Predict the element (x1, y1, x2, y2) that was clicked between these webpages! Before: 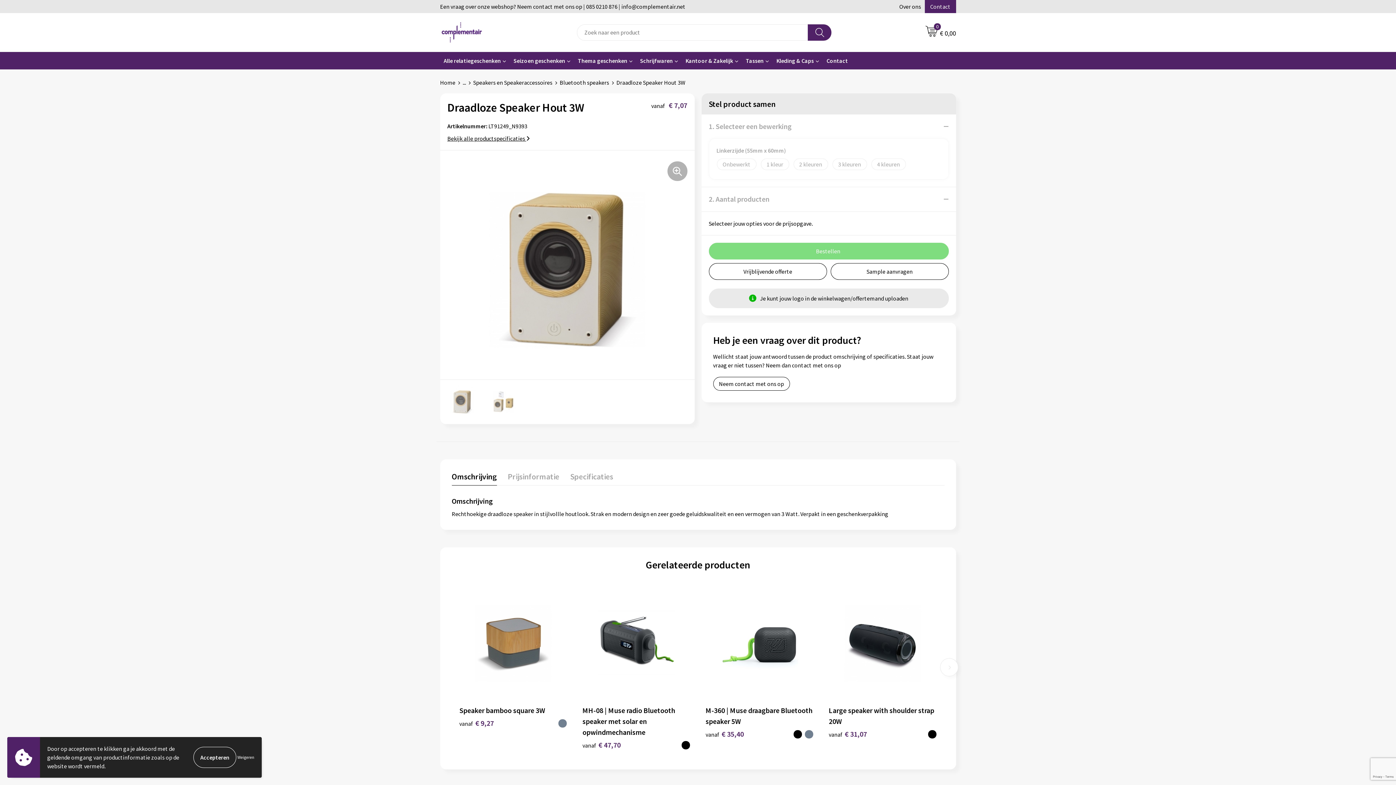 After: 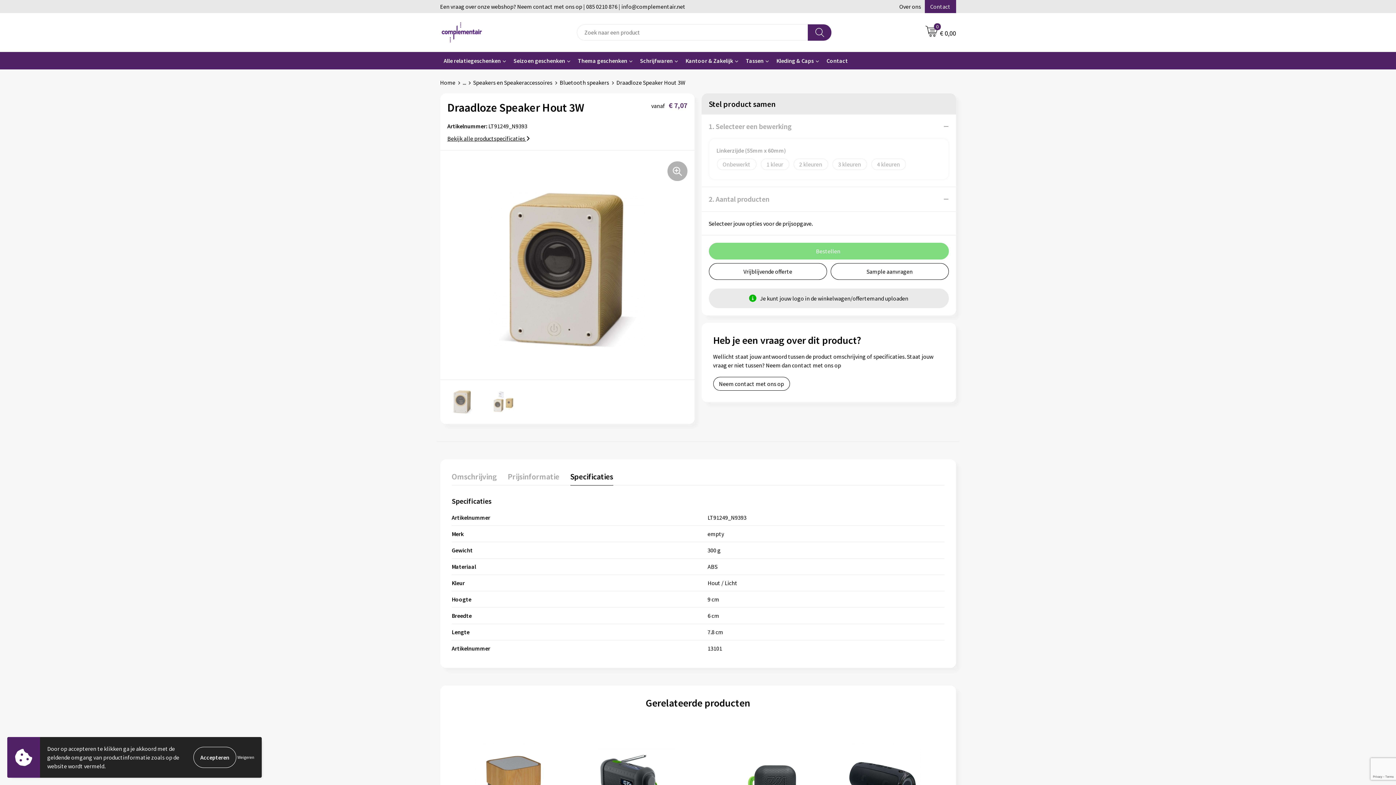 Action: bbox: (570, 471, 613, 485) label: Specificaties